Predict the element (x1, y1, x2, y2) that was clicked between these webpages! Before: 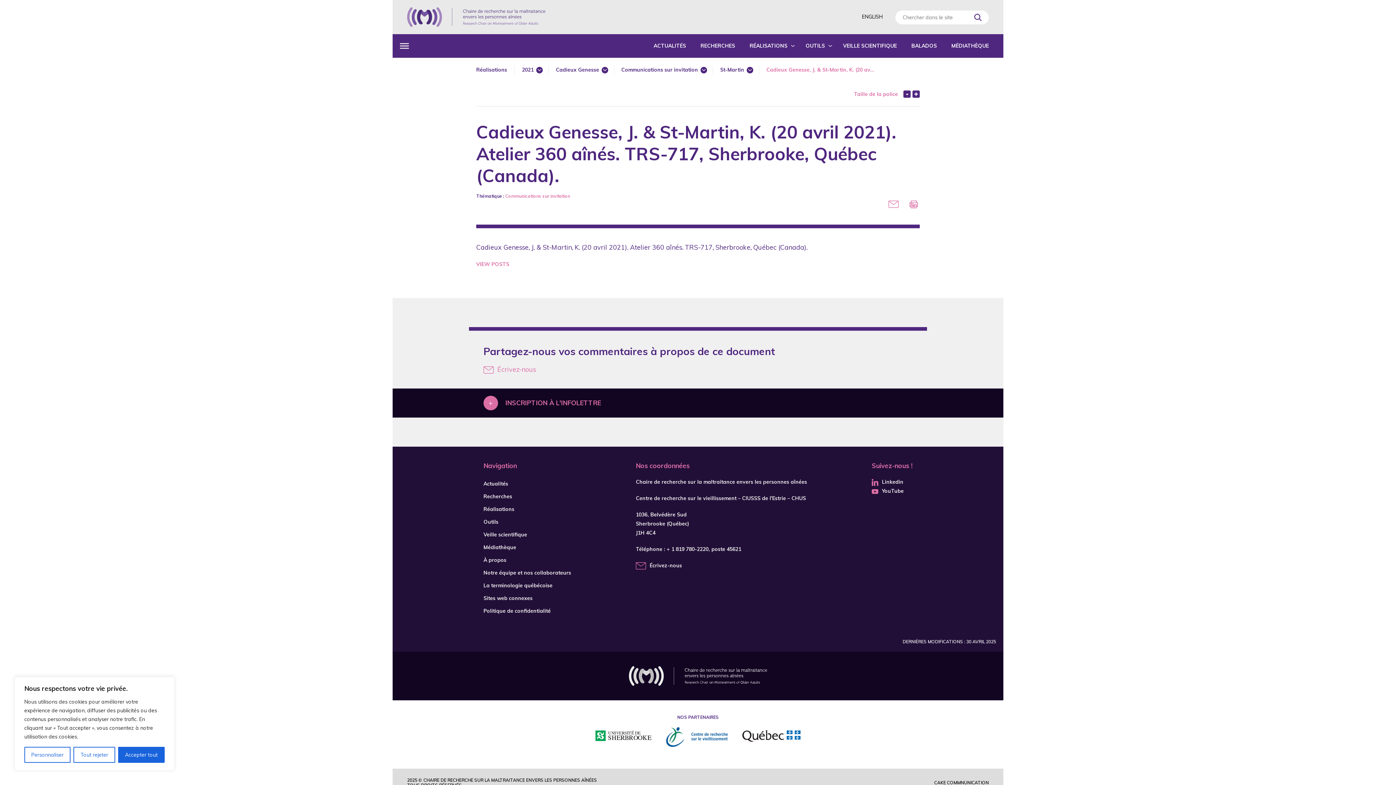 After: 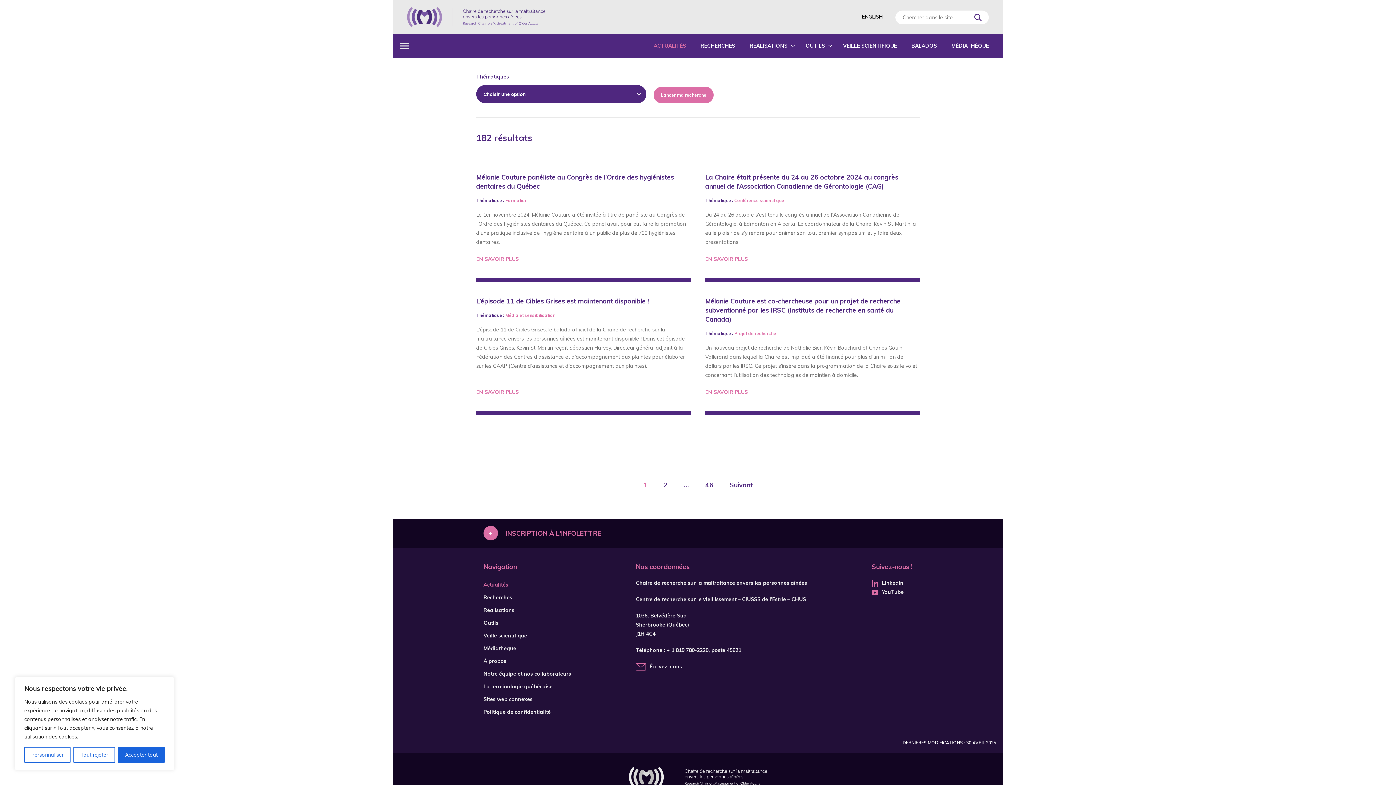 Action: bbox: (483, 480, 508, 487) label: Actualités